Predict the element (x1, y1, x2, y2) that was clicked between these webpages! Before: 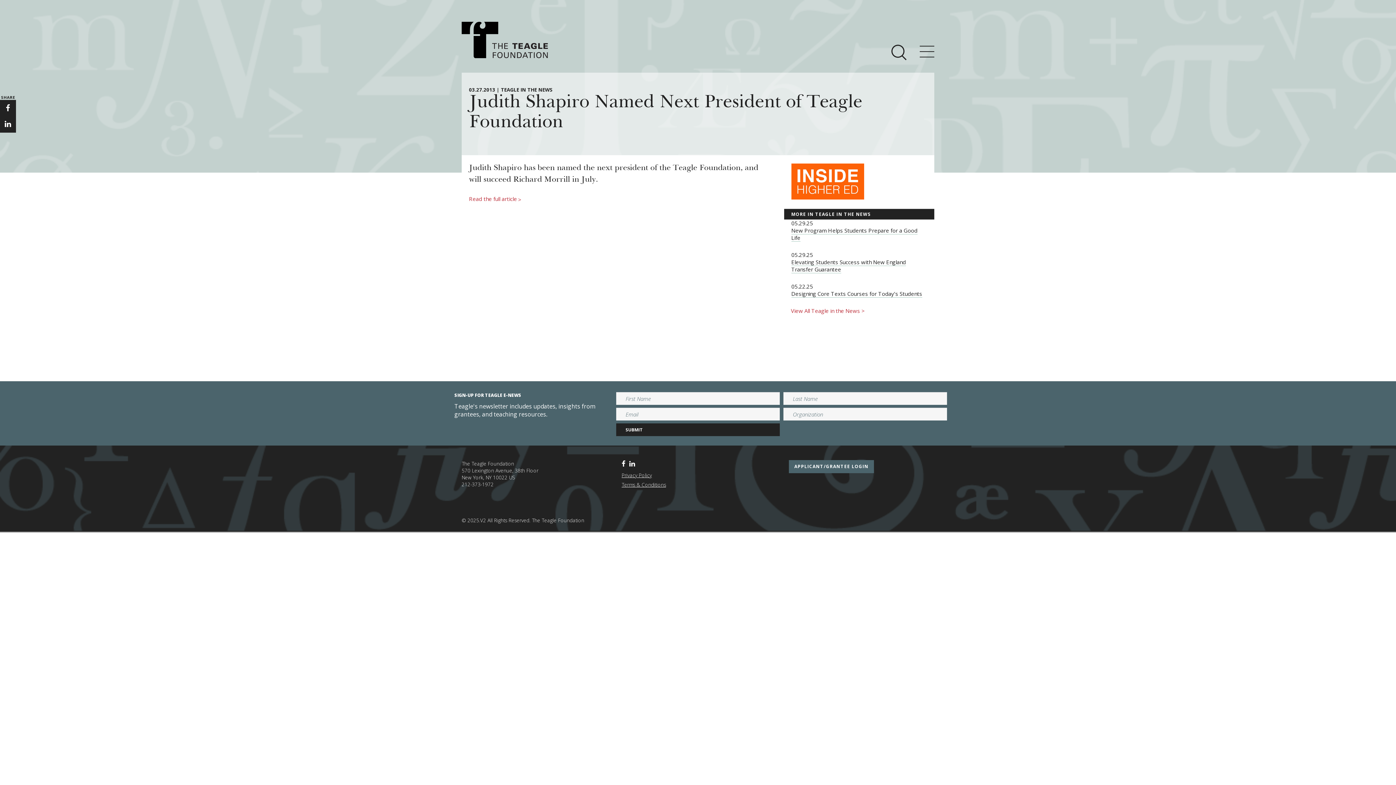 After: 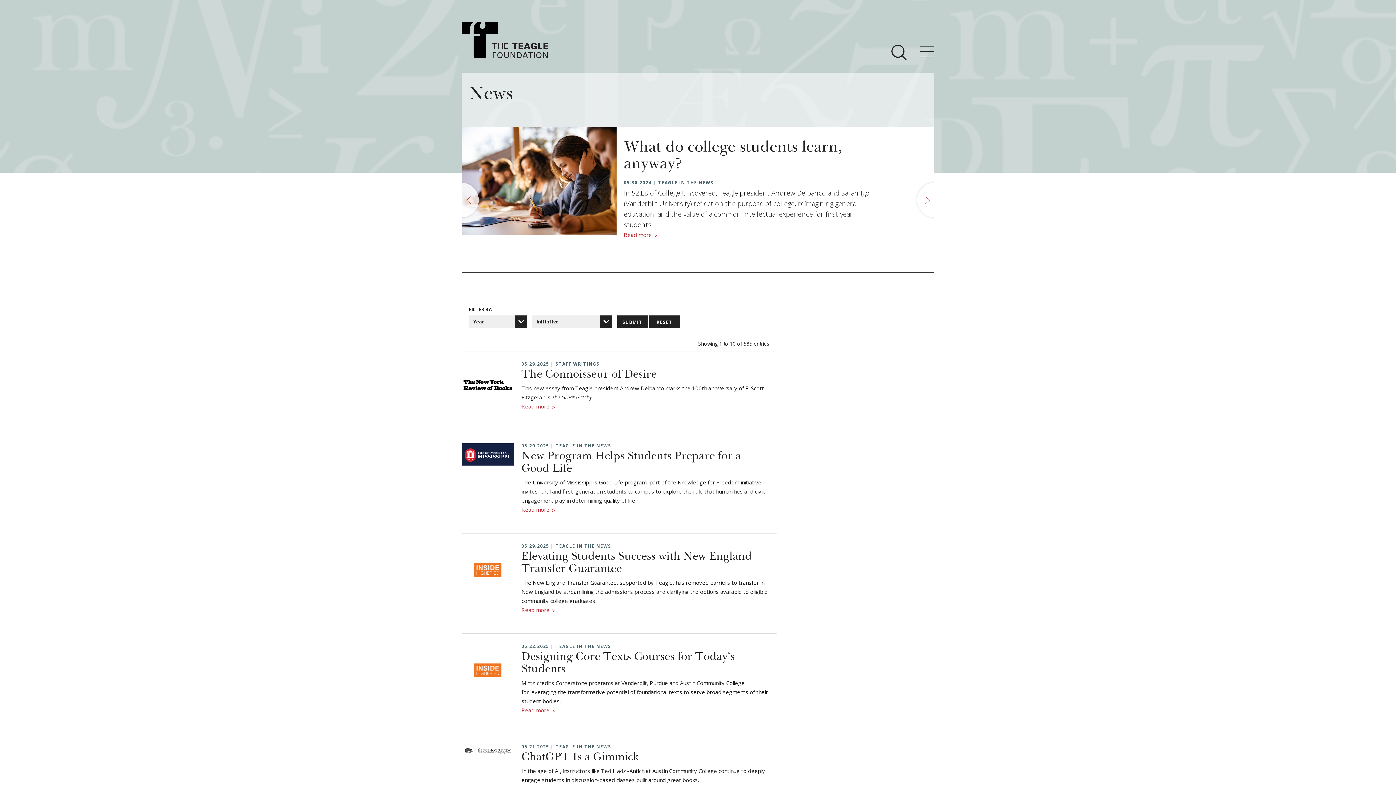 Action: label: View All Teagle in the News > bbox: (791, 307, 864, 314)